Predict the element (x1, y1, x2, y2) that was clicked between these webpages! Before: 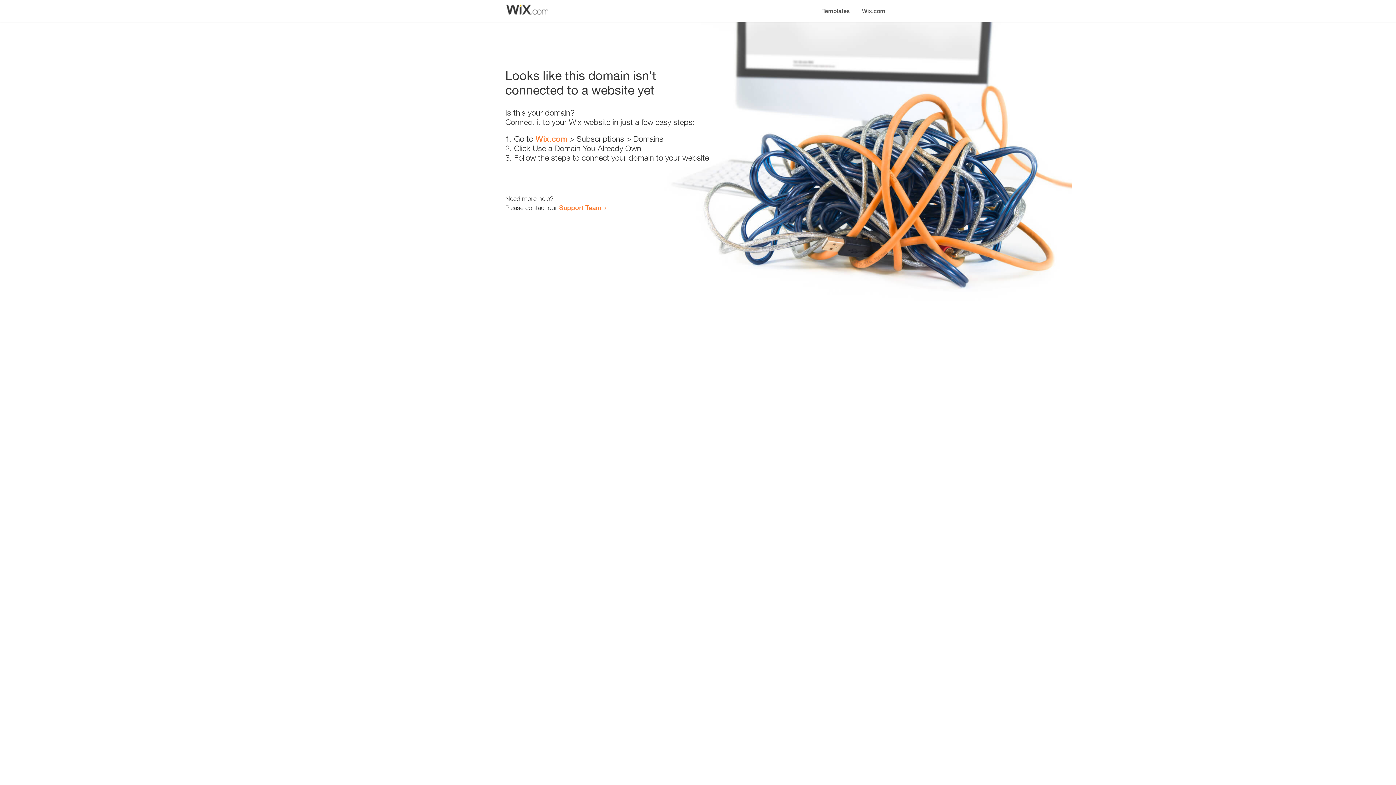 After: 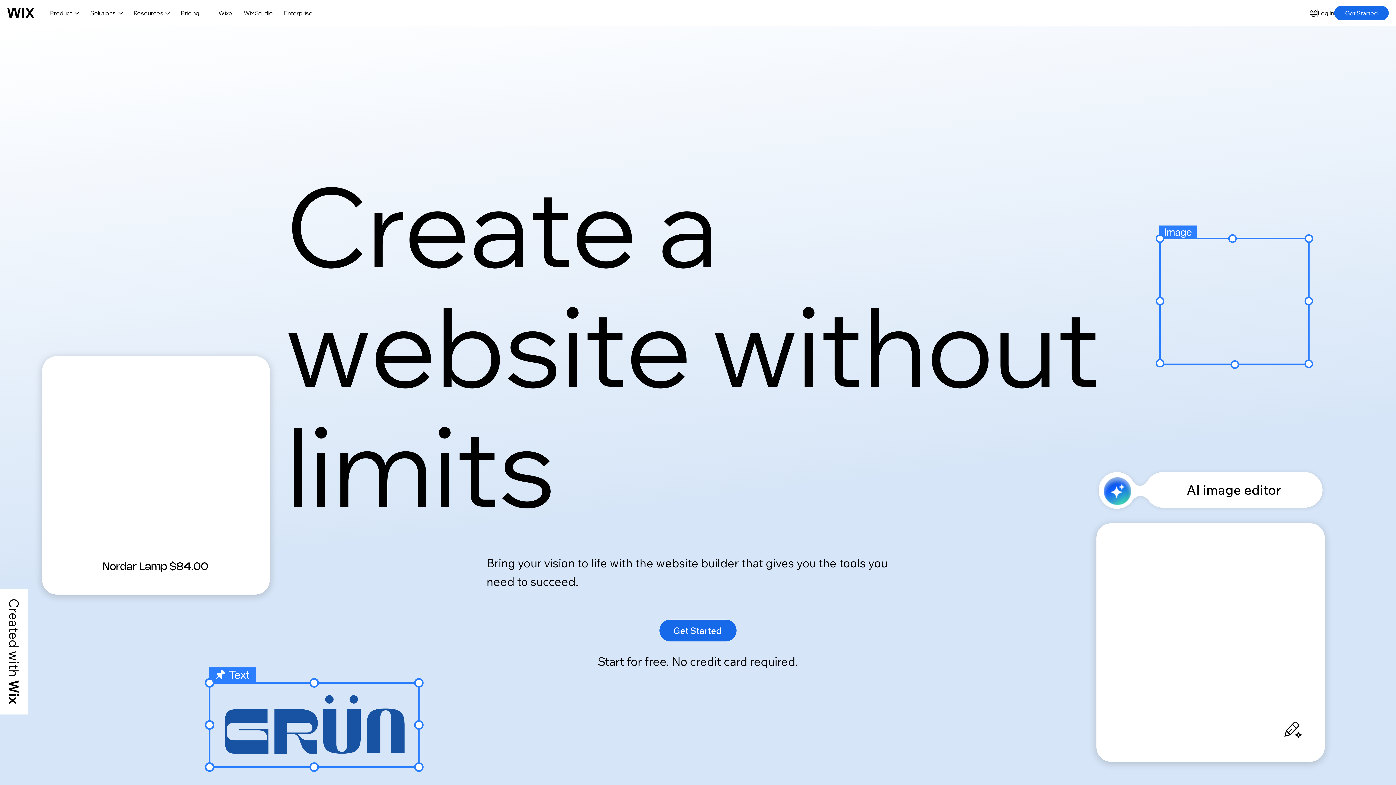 Action: label: Wix.com bbox: (856, 0, 890, 14)